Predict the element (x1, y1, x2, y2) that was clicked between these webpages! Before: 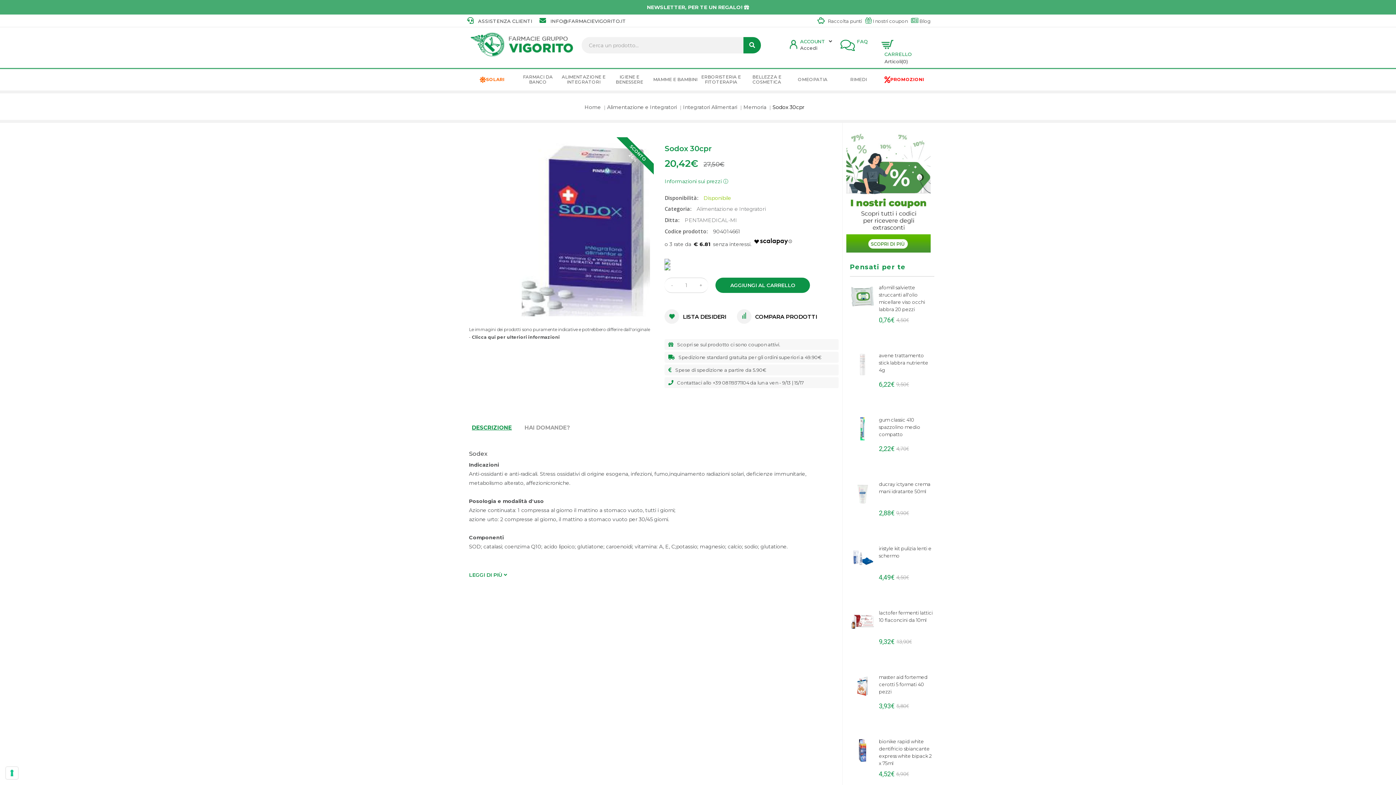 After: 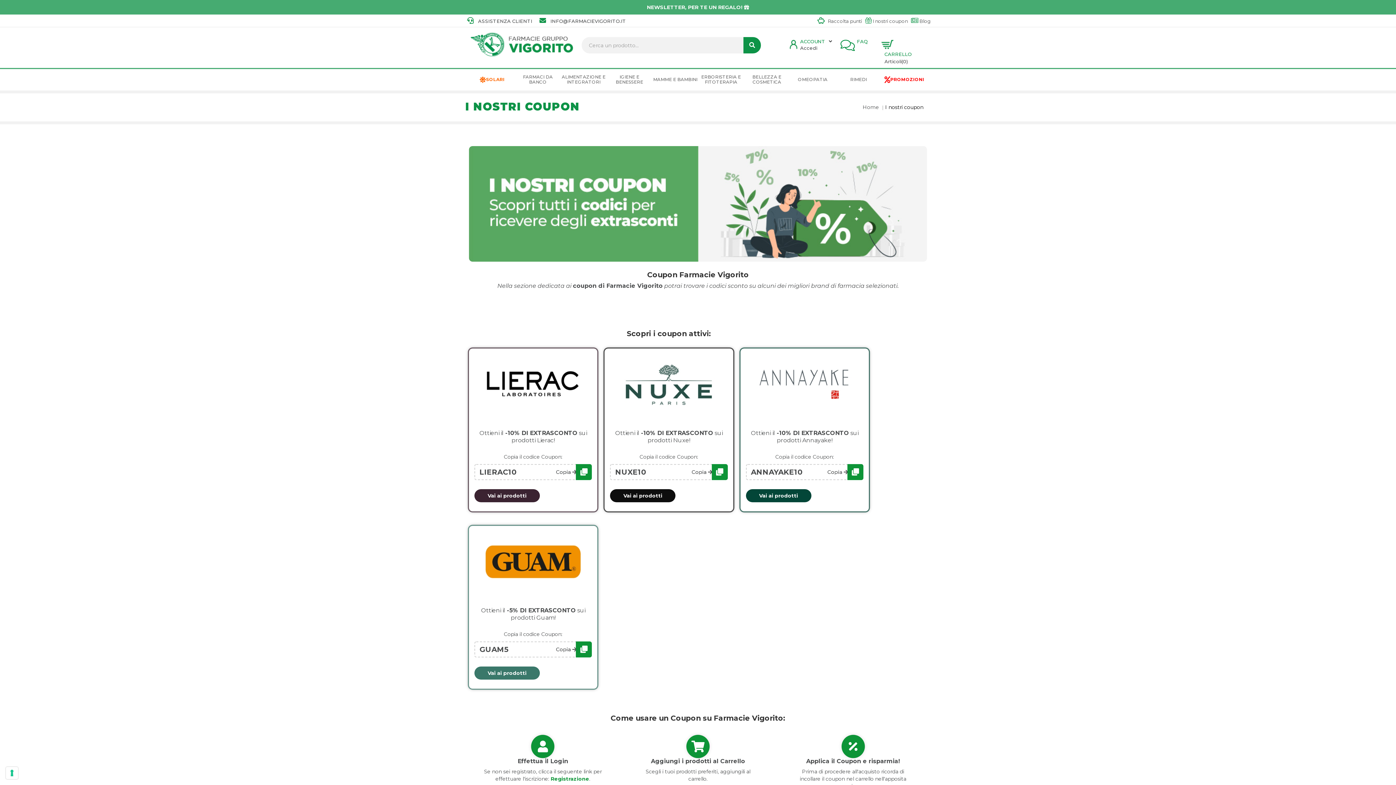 Action: label: Scopri se sul prodotto ci sono coupon attivi. bbox: (677, 341, 780, 347)